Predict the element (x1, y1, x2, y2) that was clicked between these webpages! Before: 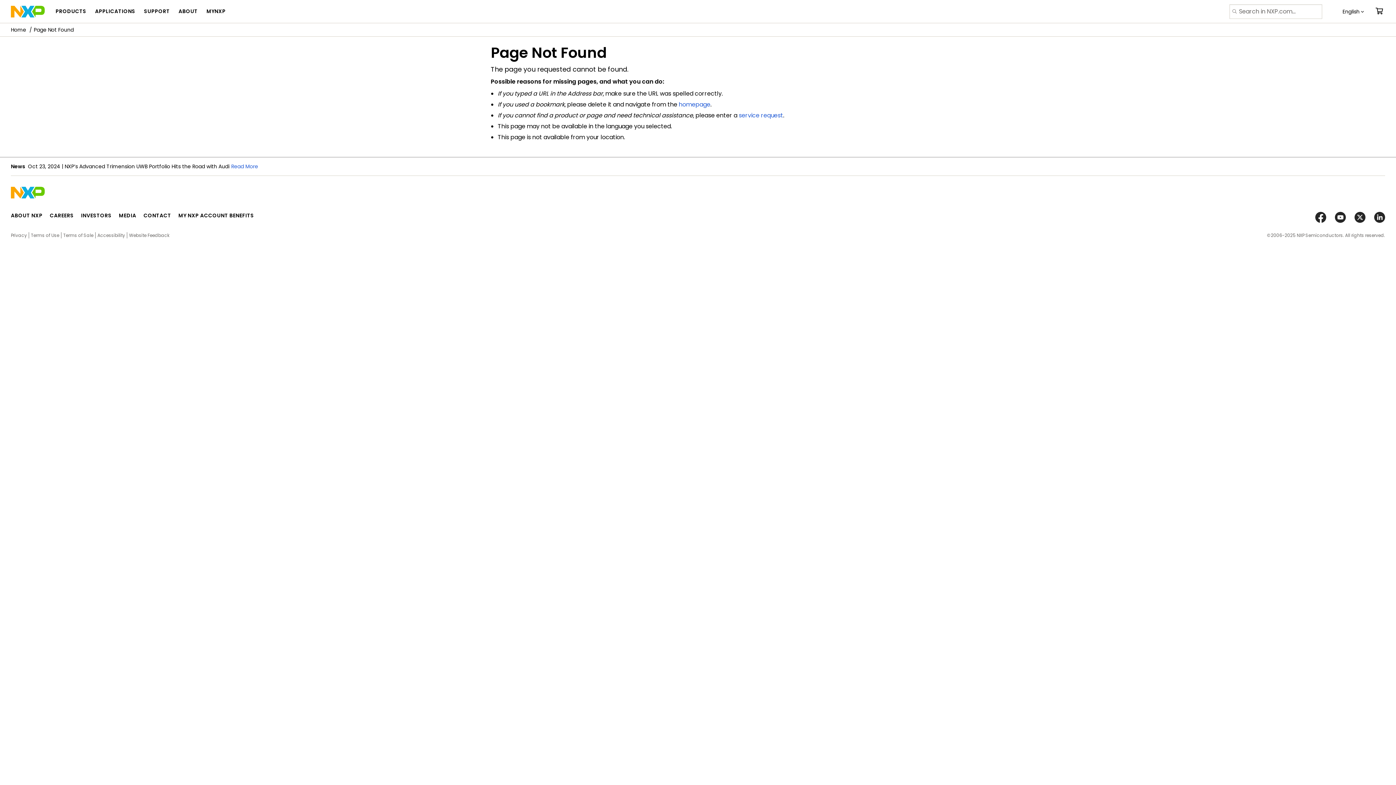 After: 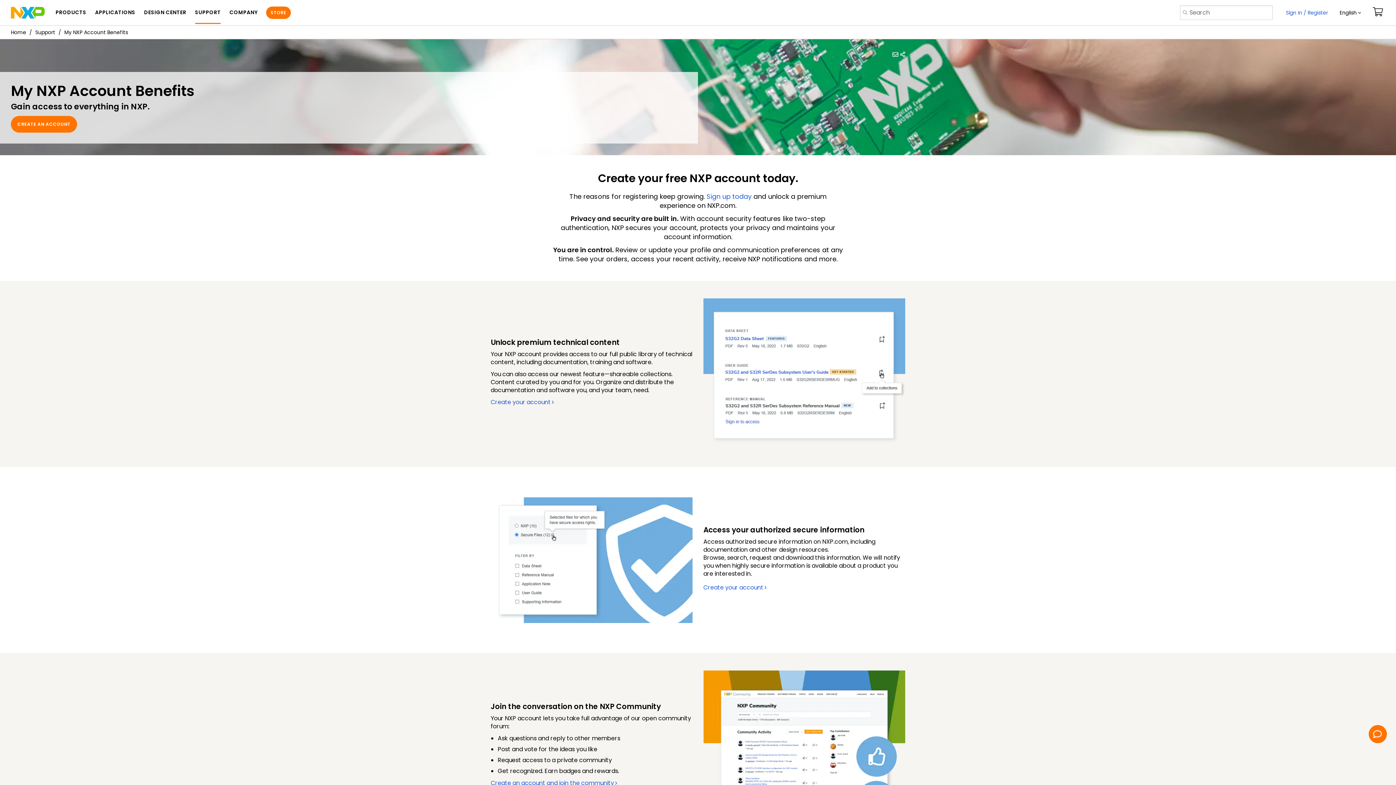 Action: bbox: (178, 212, 254, 219) label: MY NXP ACCOUNT BENEFITS